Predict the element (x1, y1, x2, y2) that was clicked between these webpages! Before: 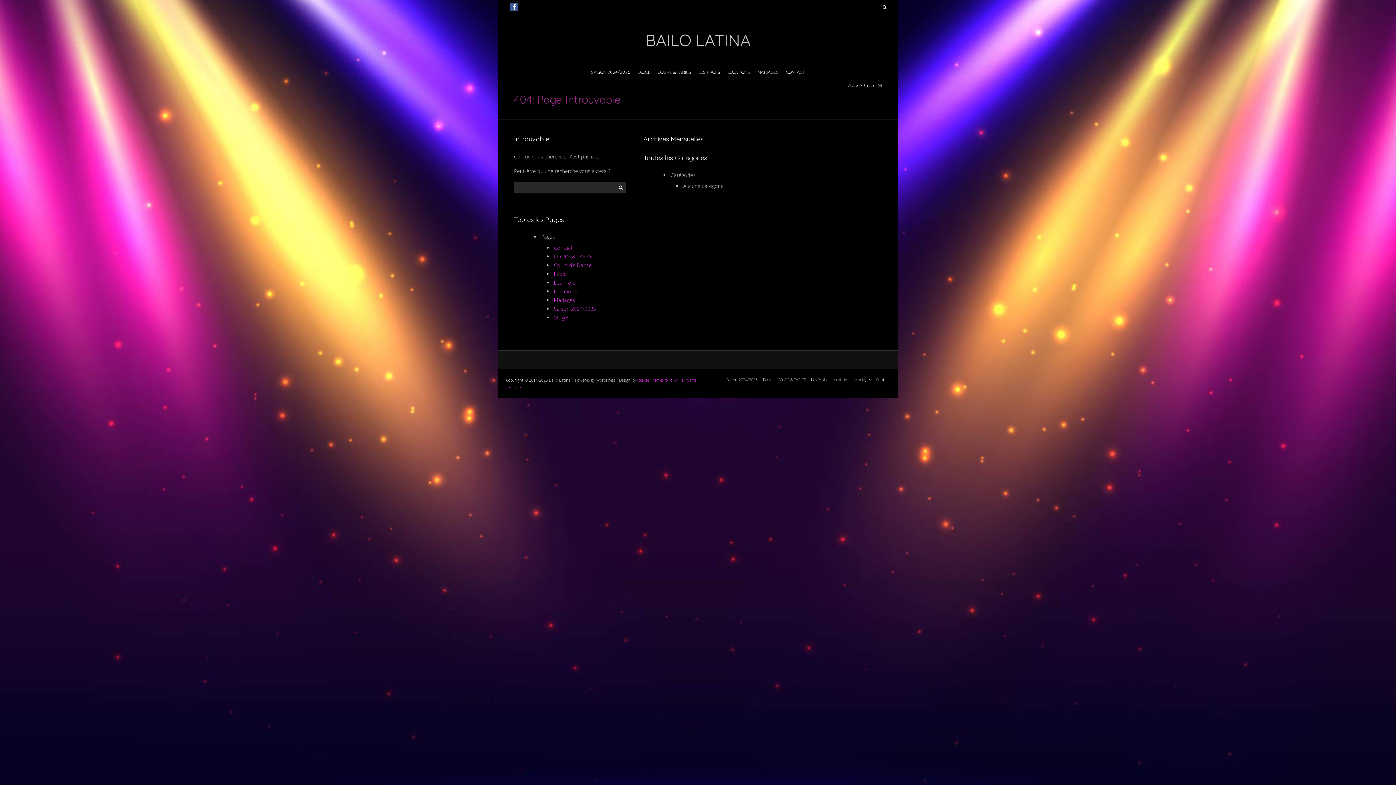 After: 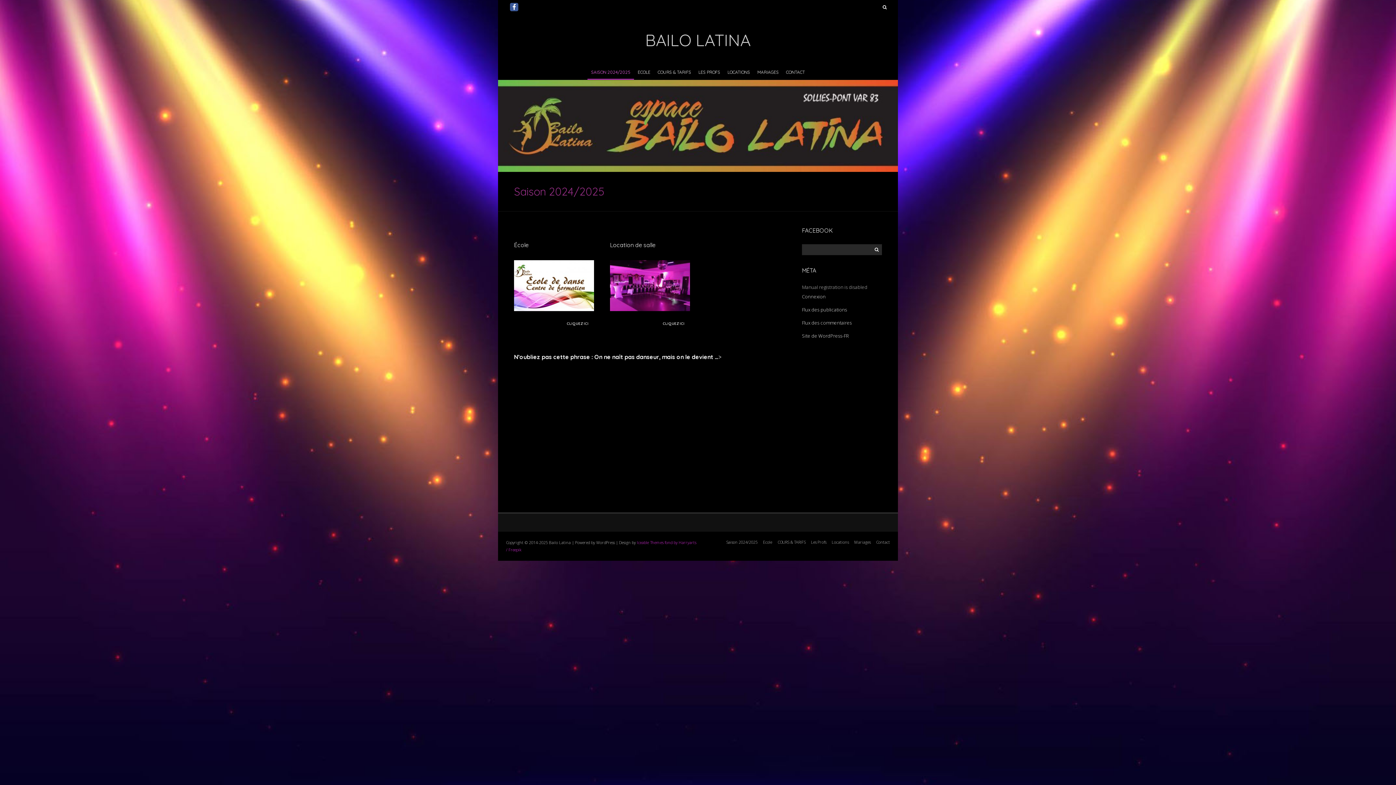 Action: label: SAISON 2024/2025 bbox: (587, 64, 634, 78)